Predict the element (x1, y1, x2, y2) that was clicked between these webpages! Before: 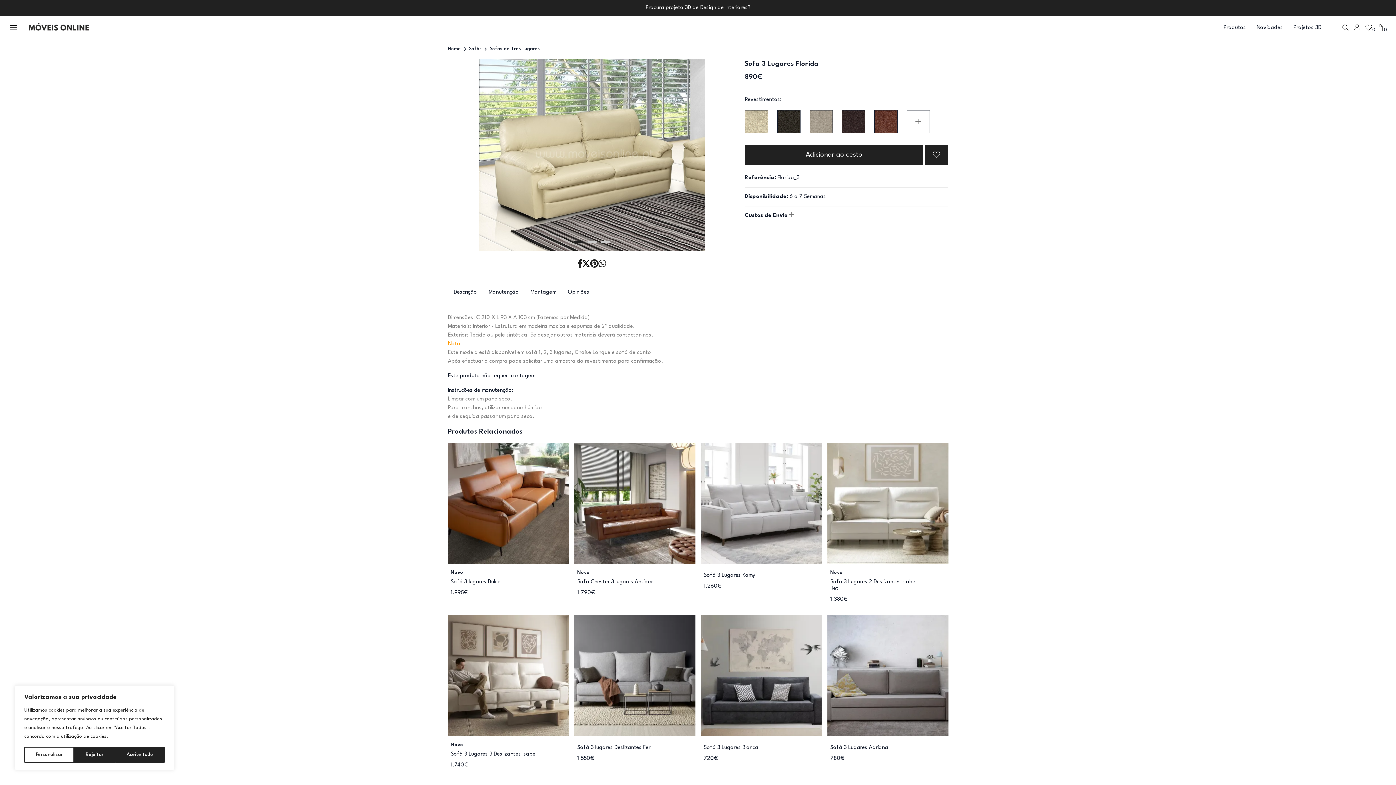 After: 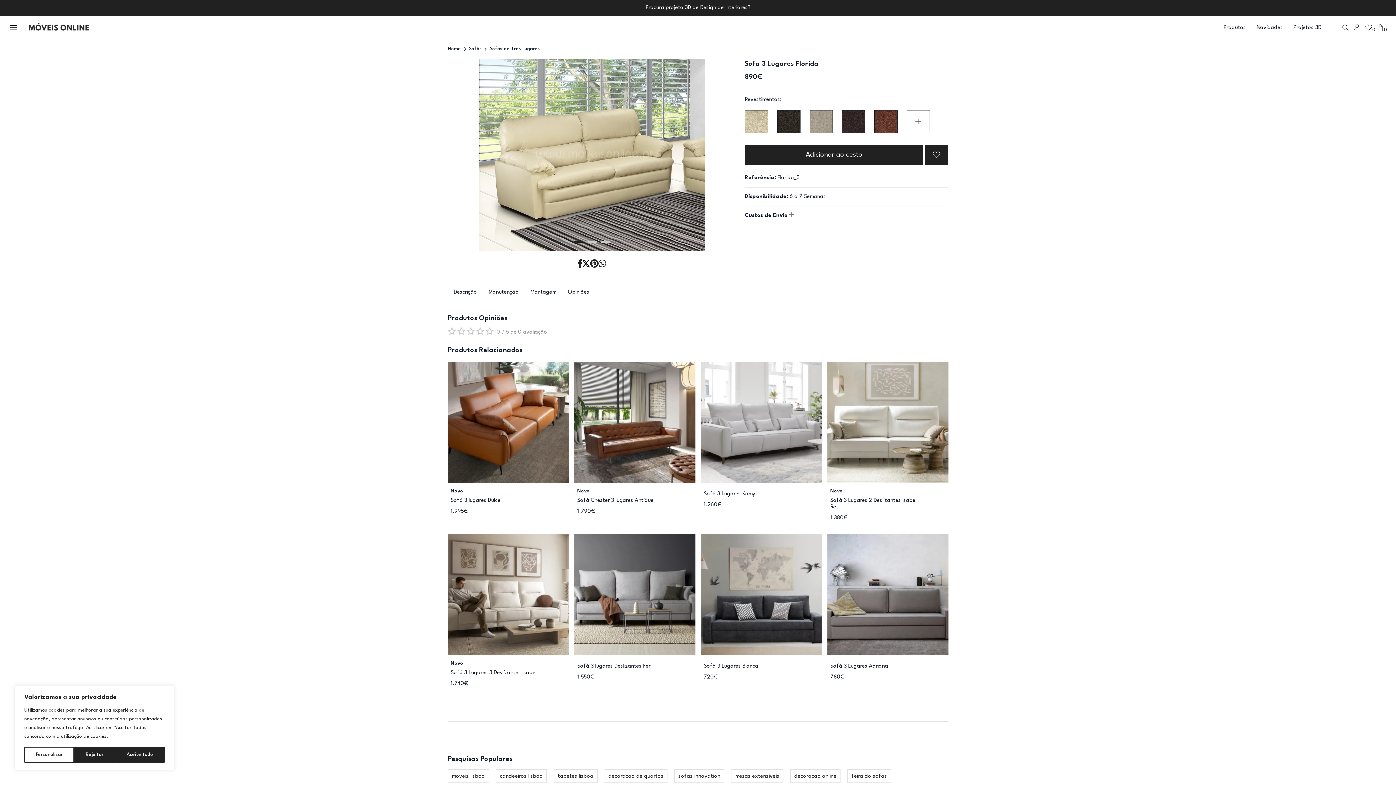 Action: label: Opiniões bbox: (562, 286, 595, 299)